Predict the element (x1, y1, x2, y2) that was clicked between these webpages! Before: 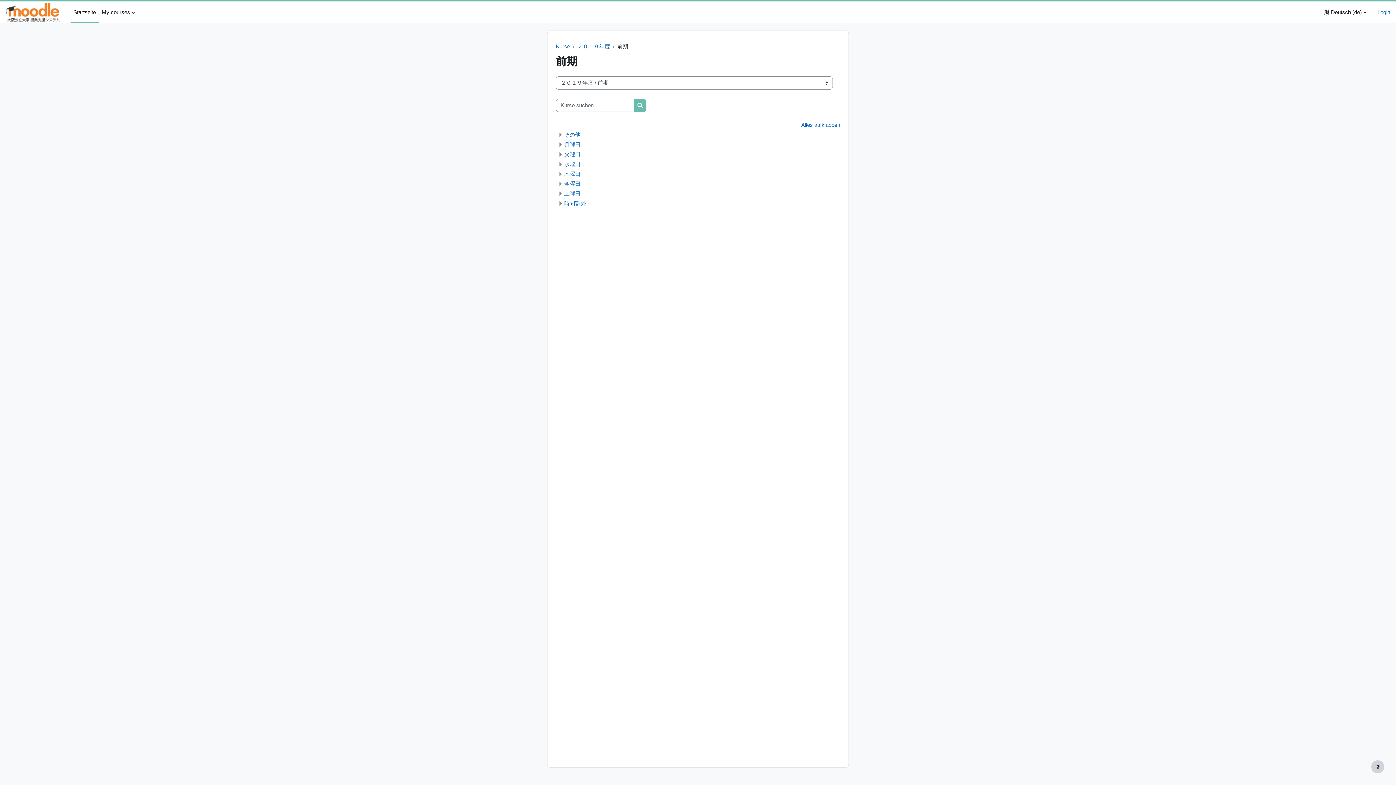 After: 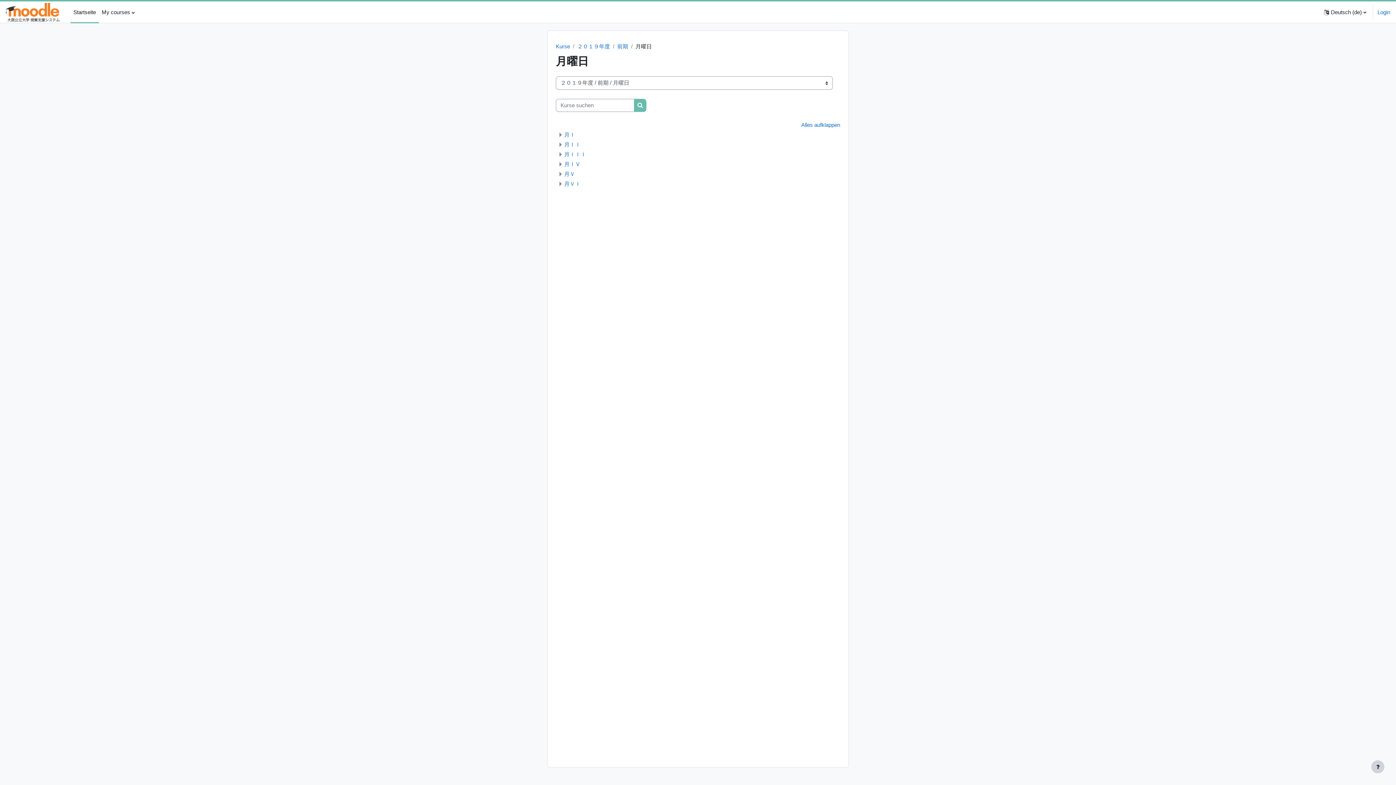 Action: bbox: (564, 141, 580, 147) label: 月曜日